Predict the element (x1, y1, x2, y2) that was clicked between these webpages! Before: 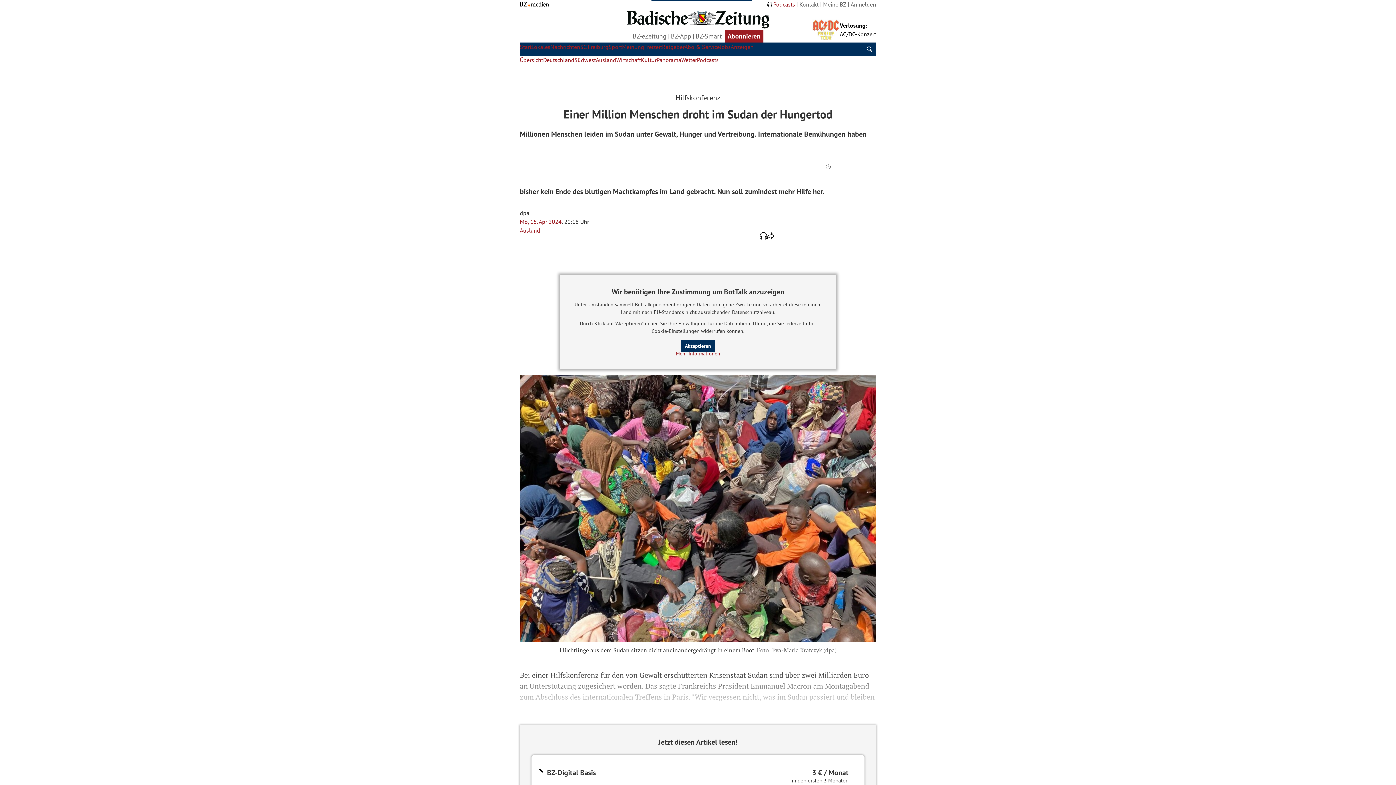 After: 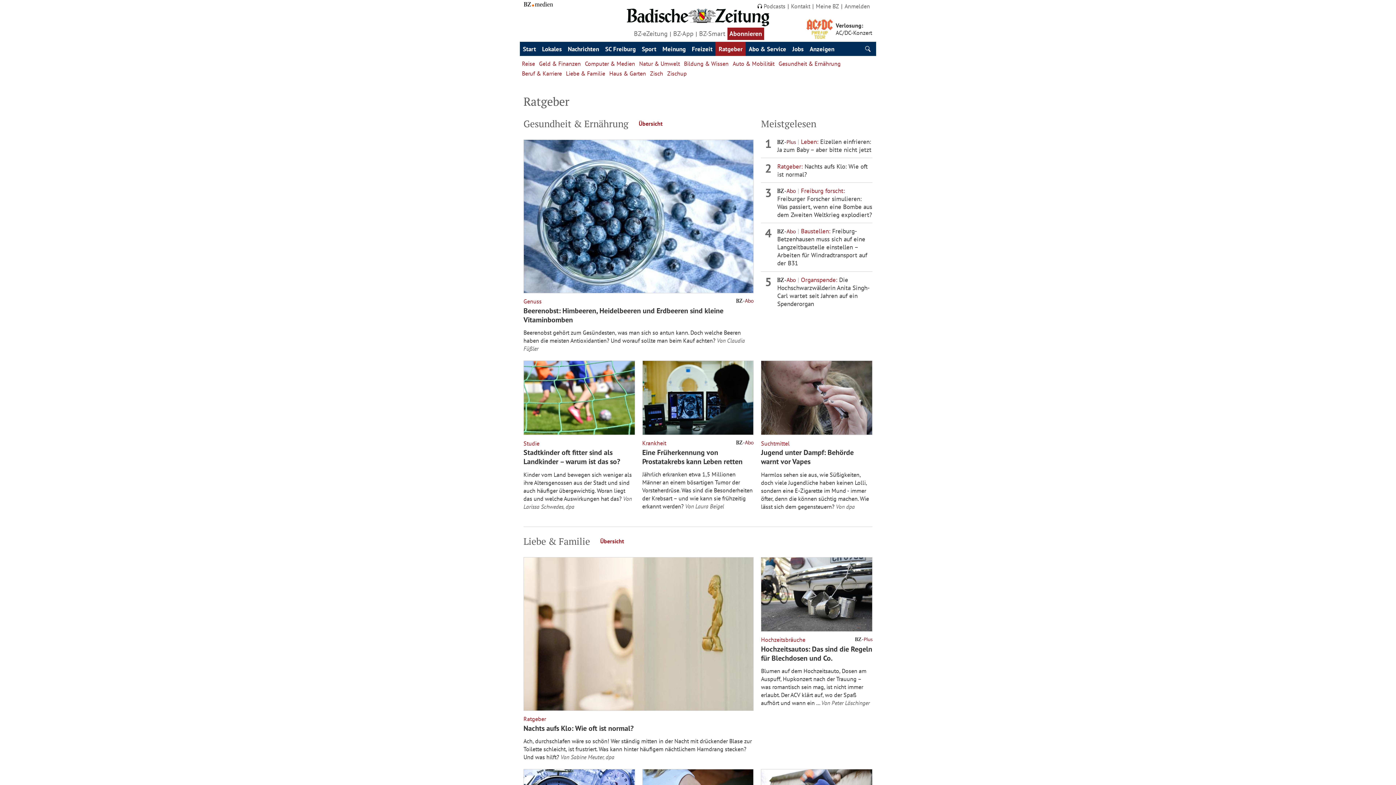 Action: label: Ratgeber bbox: (662, 43, 684, 50)